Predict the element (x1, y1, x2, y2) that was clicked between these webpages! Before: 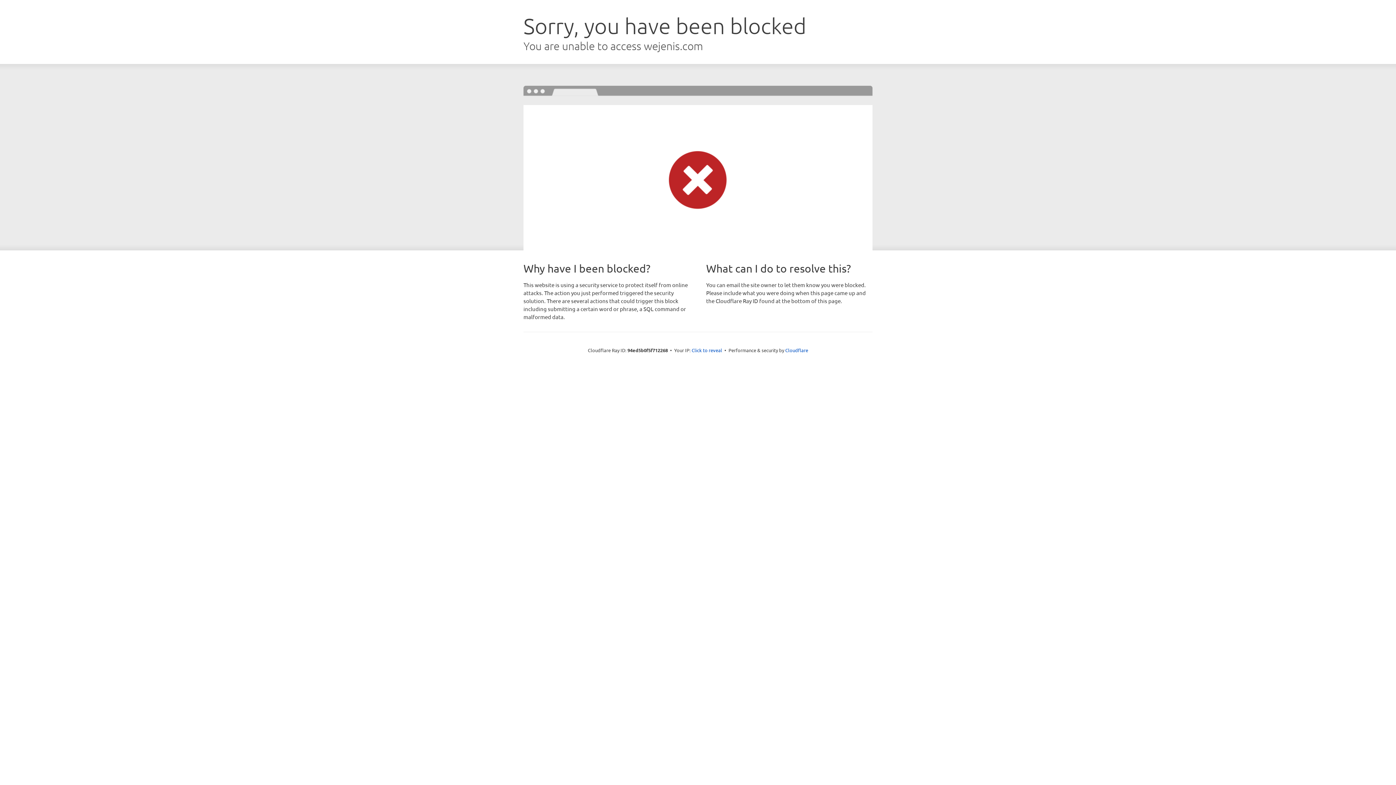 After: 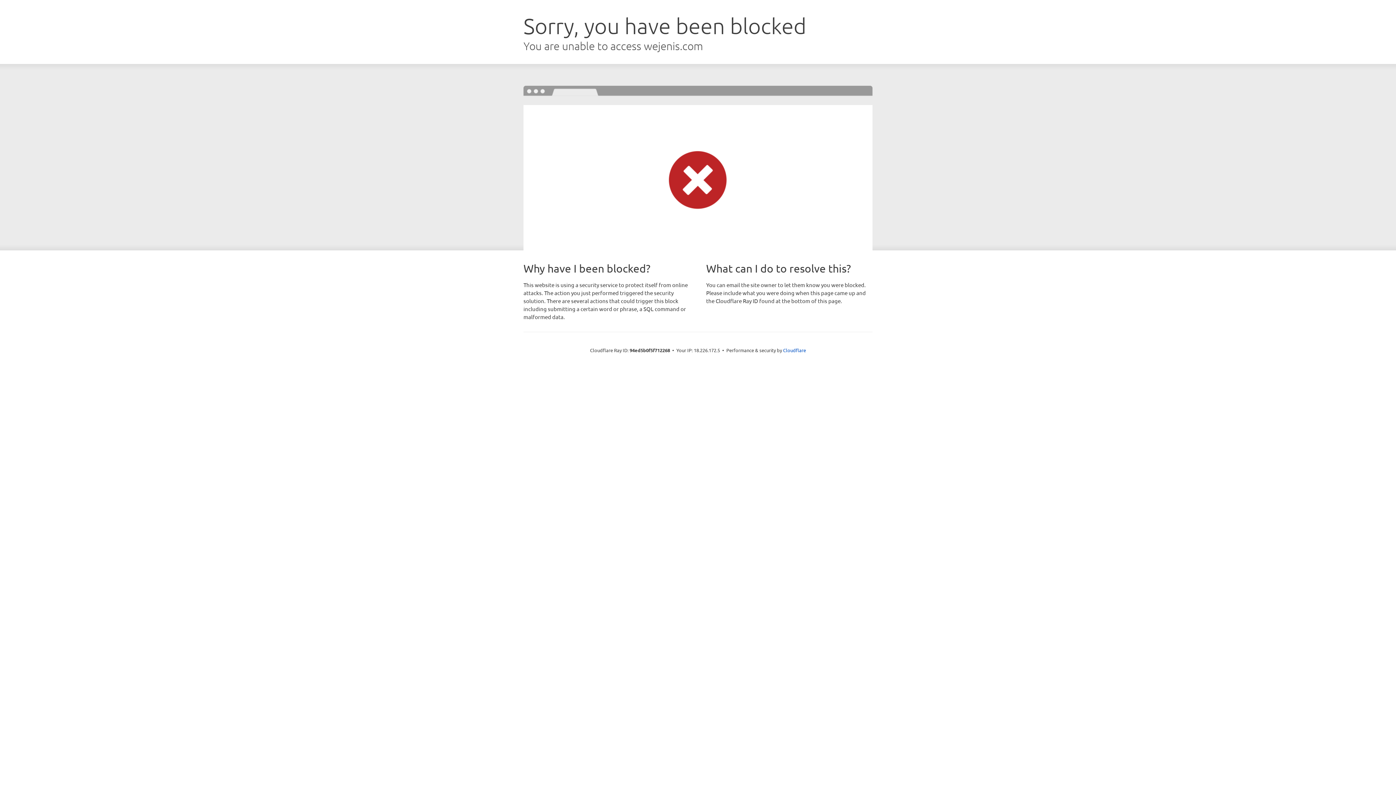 Action: bbox: (691, 346, 722, 353) label: Click to reveal